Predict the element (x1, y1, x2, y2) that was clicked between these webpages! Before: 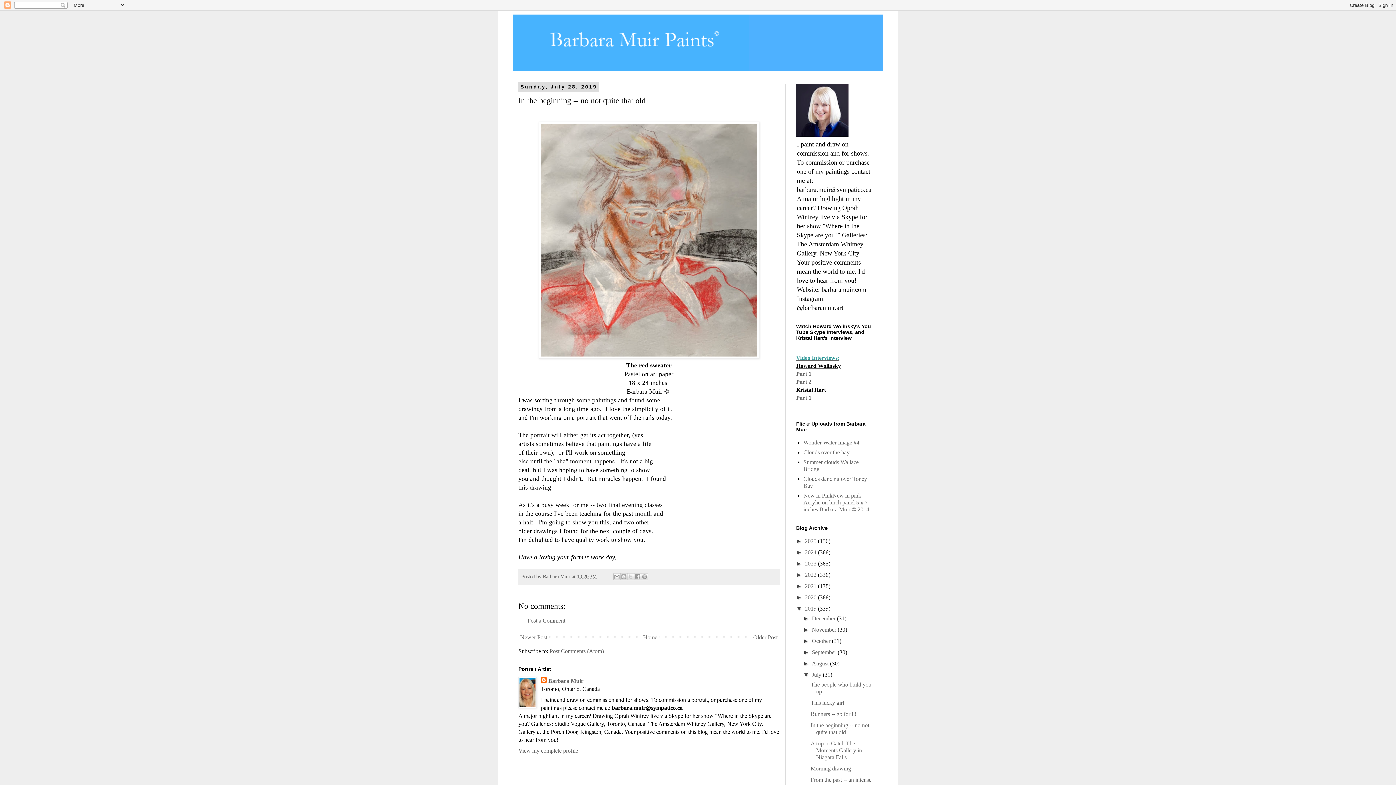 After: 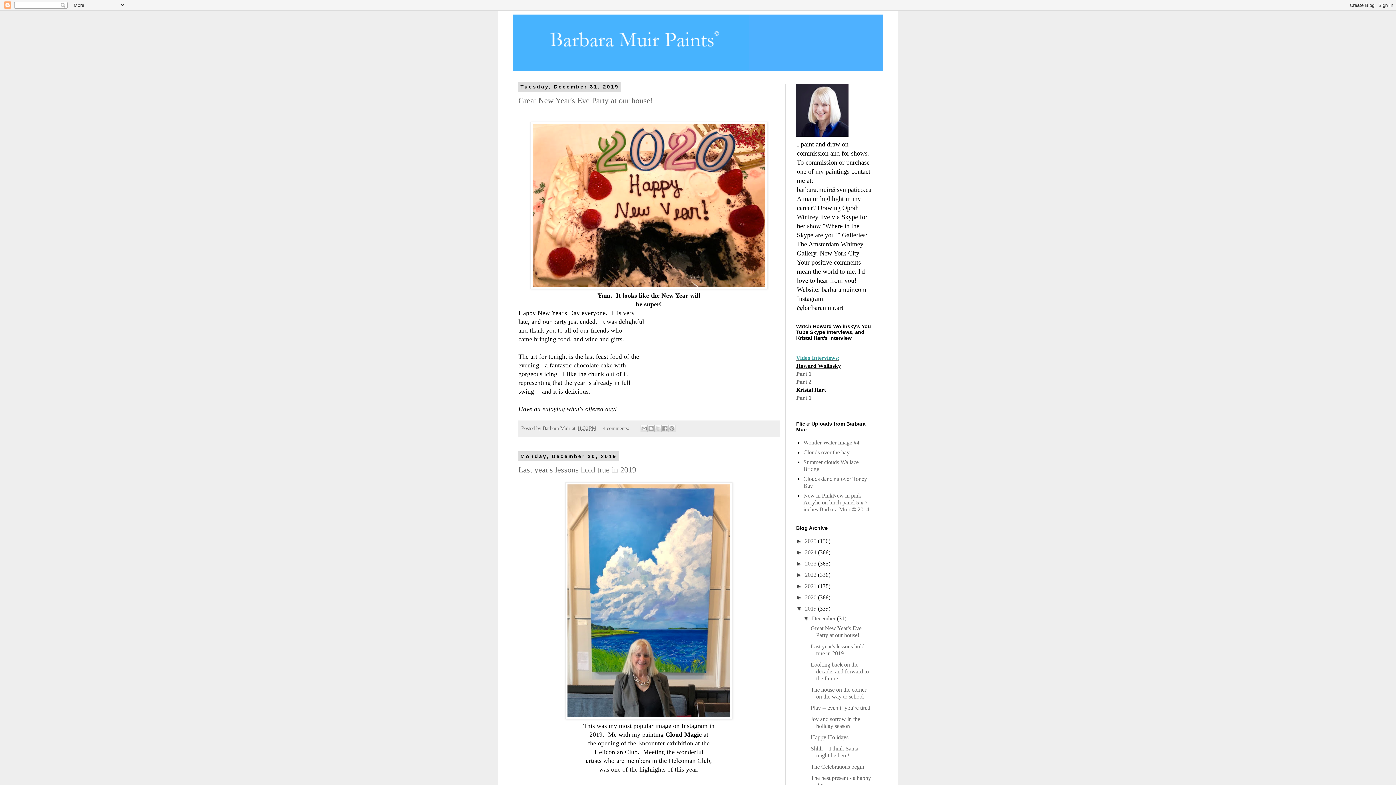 Action: bbox: (805, 605, 818, 612) label: 2019 